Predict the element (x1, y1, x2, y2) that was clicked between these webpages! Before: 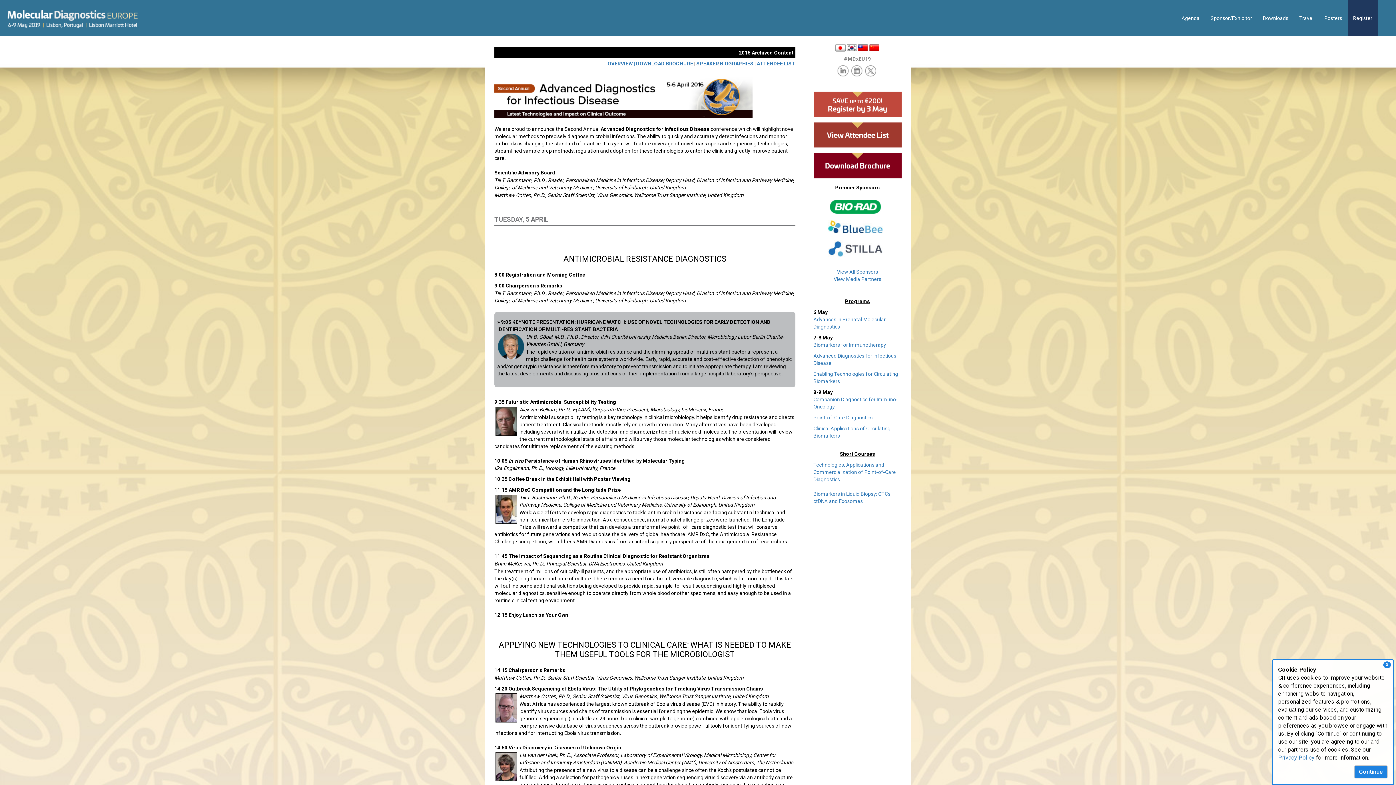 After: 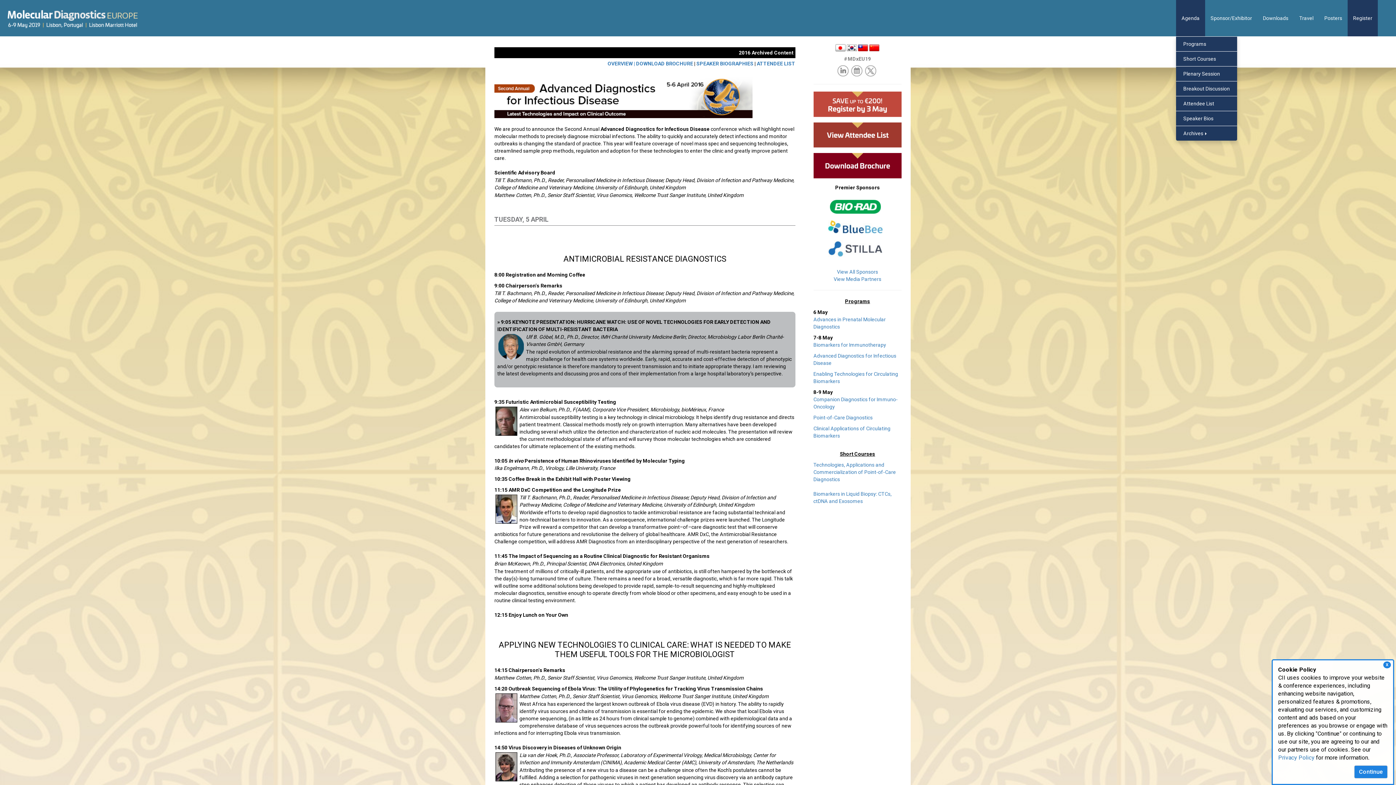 Action: bbox: (1176, 0, 1205, 36) label: Agenda